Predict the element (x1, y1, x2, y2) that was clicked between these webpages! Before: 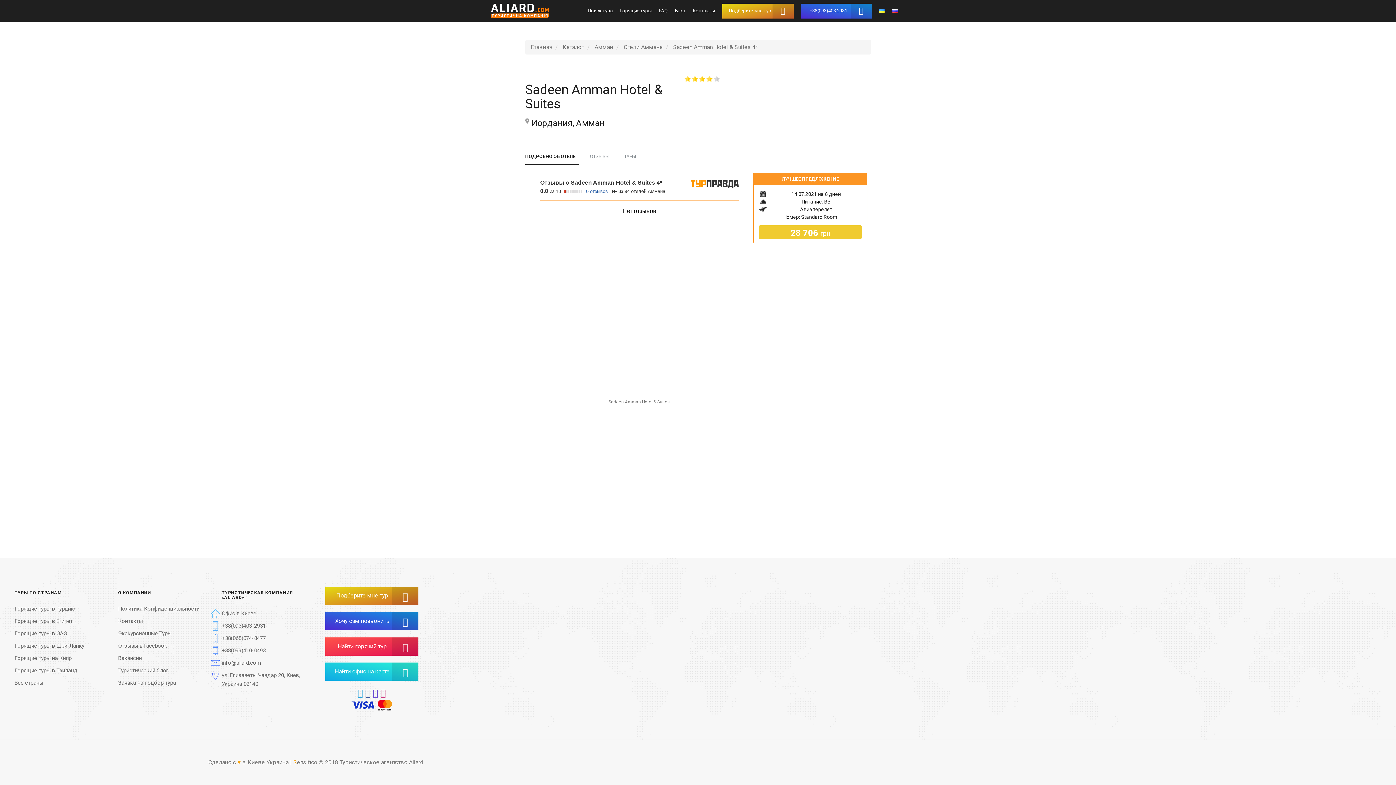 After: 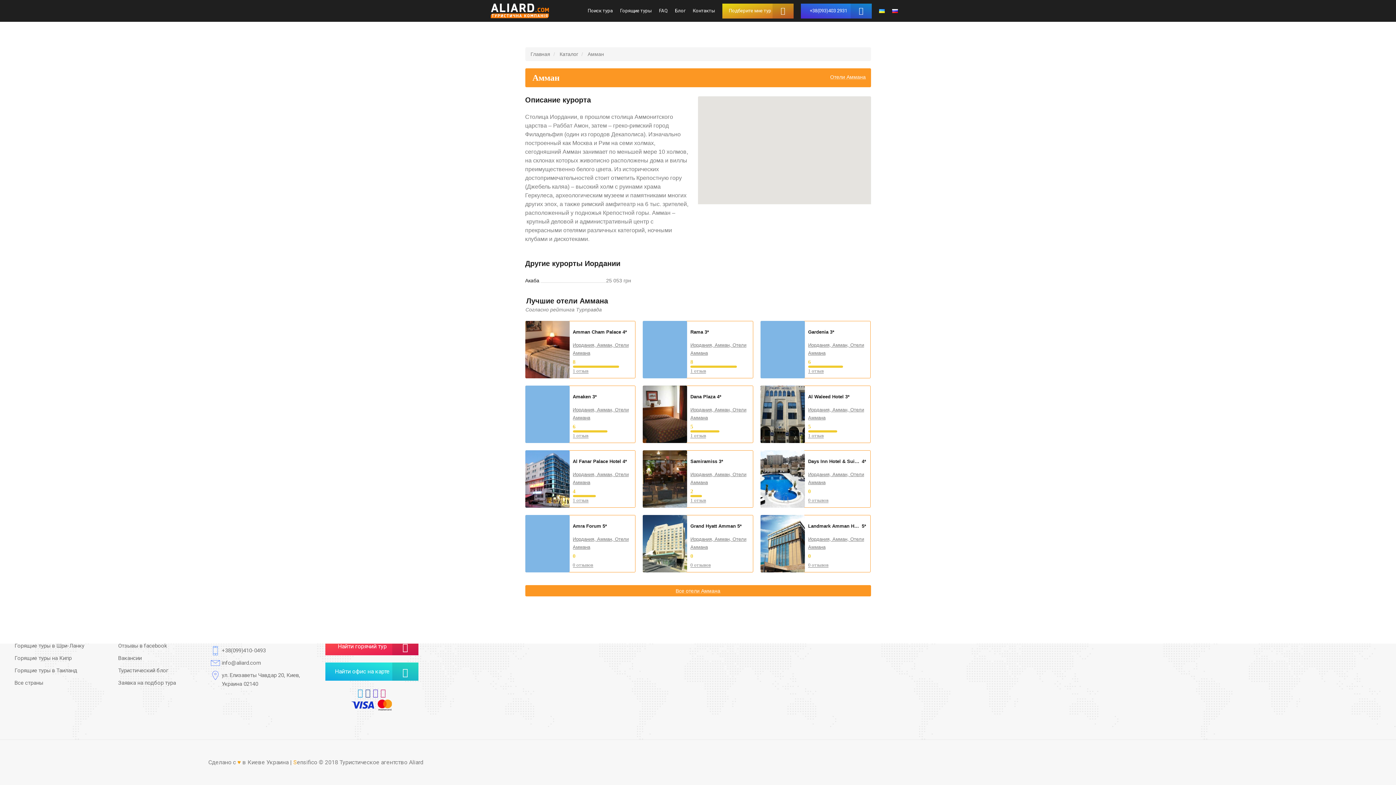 Action: bbox: (594, 43, 613, 50) label: Амман